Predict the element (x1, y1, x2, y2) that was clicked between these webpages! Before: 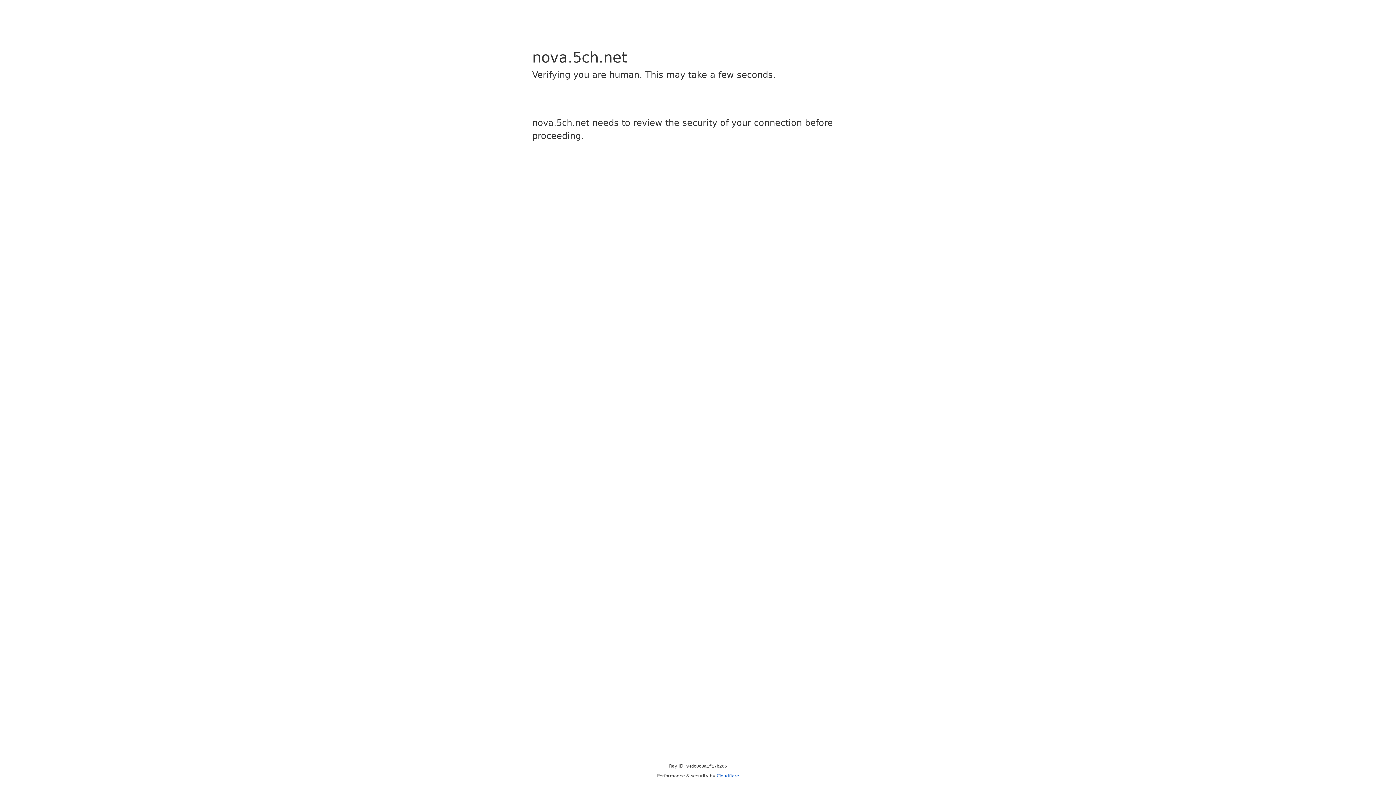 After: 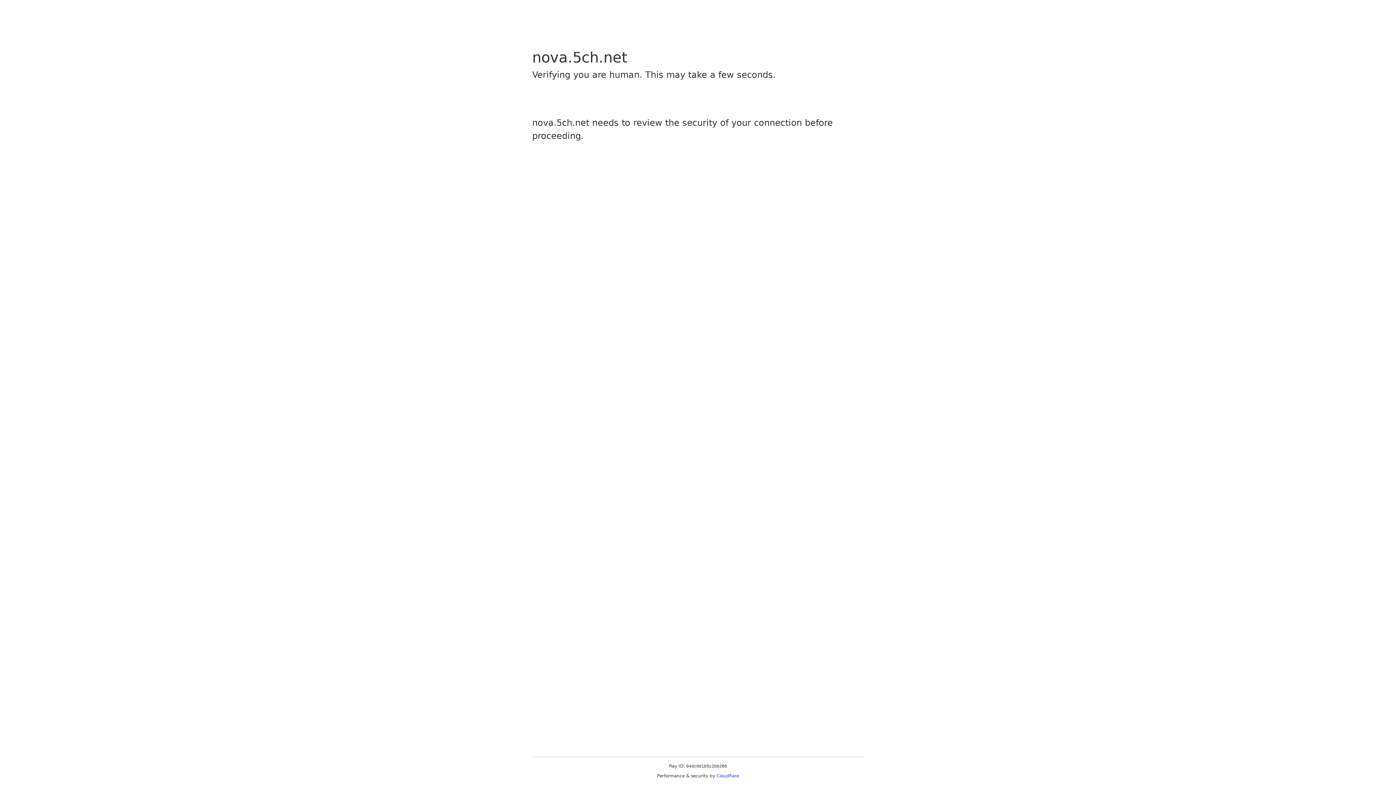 Action: label: Cloudflare bbox: (716, 773, 739, 778)